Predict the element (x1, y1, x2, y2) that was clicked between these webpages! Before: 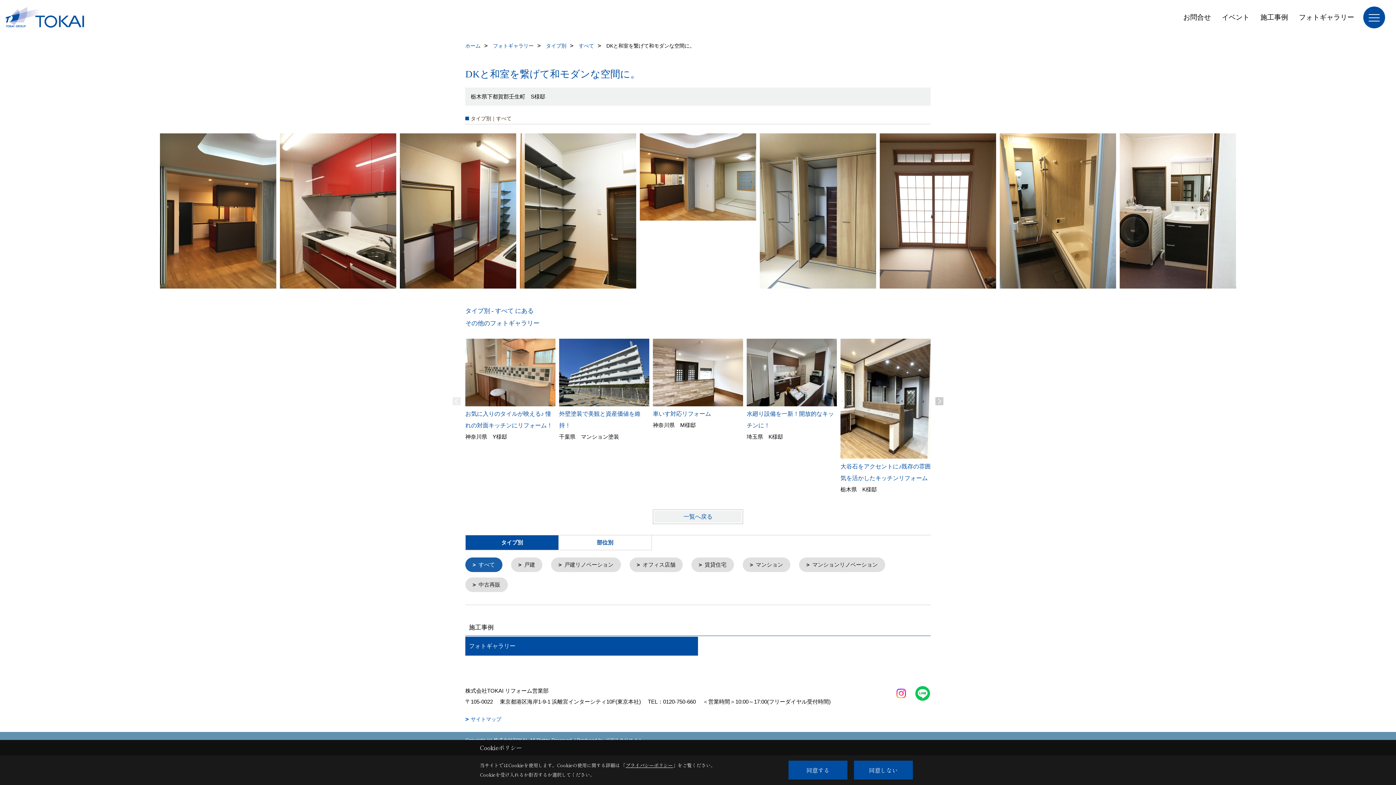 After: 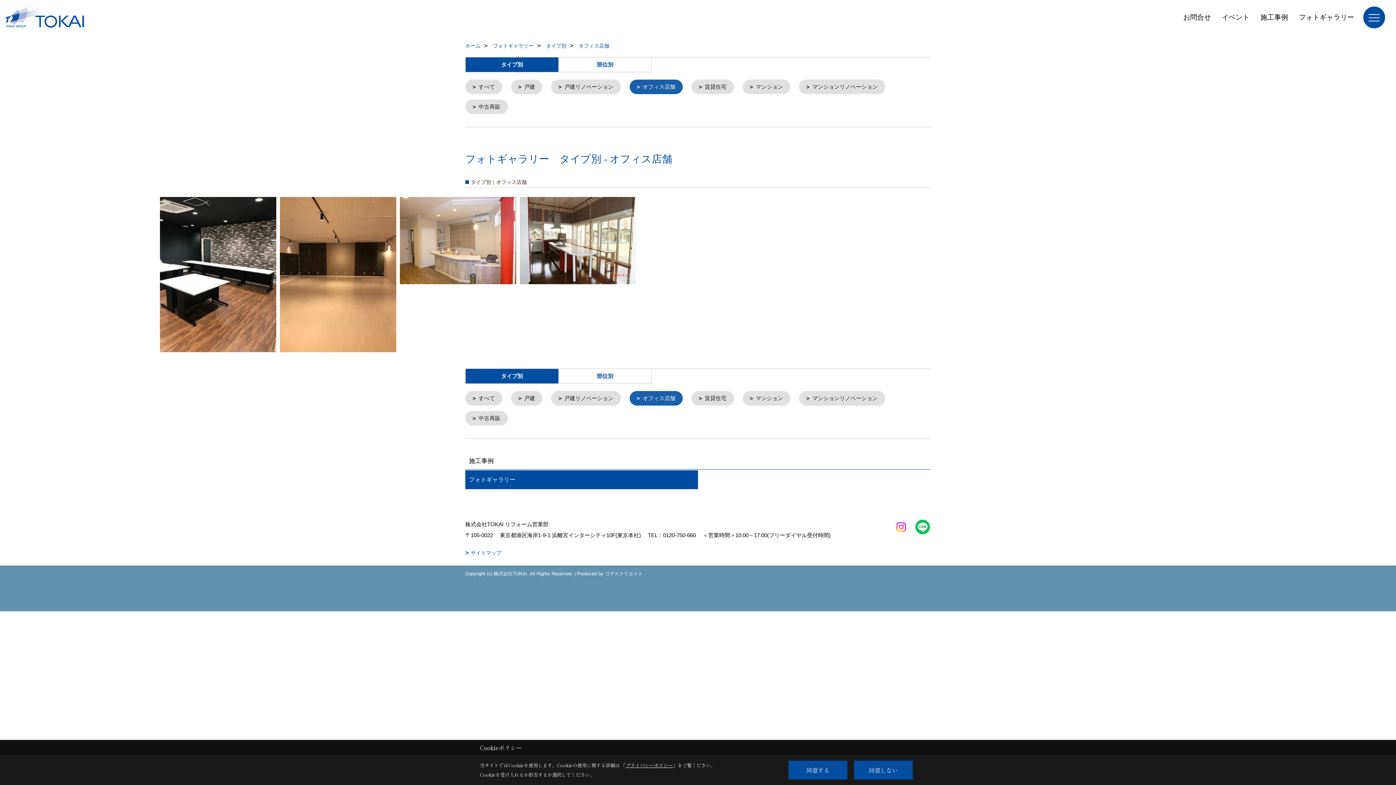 Action: label: オフィス店舗 bbox: (629, 557, 682, 572)